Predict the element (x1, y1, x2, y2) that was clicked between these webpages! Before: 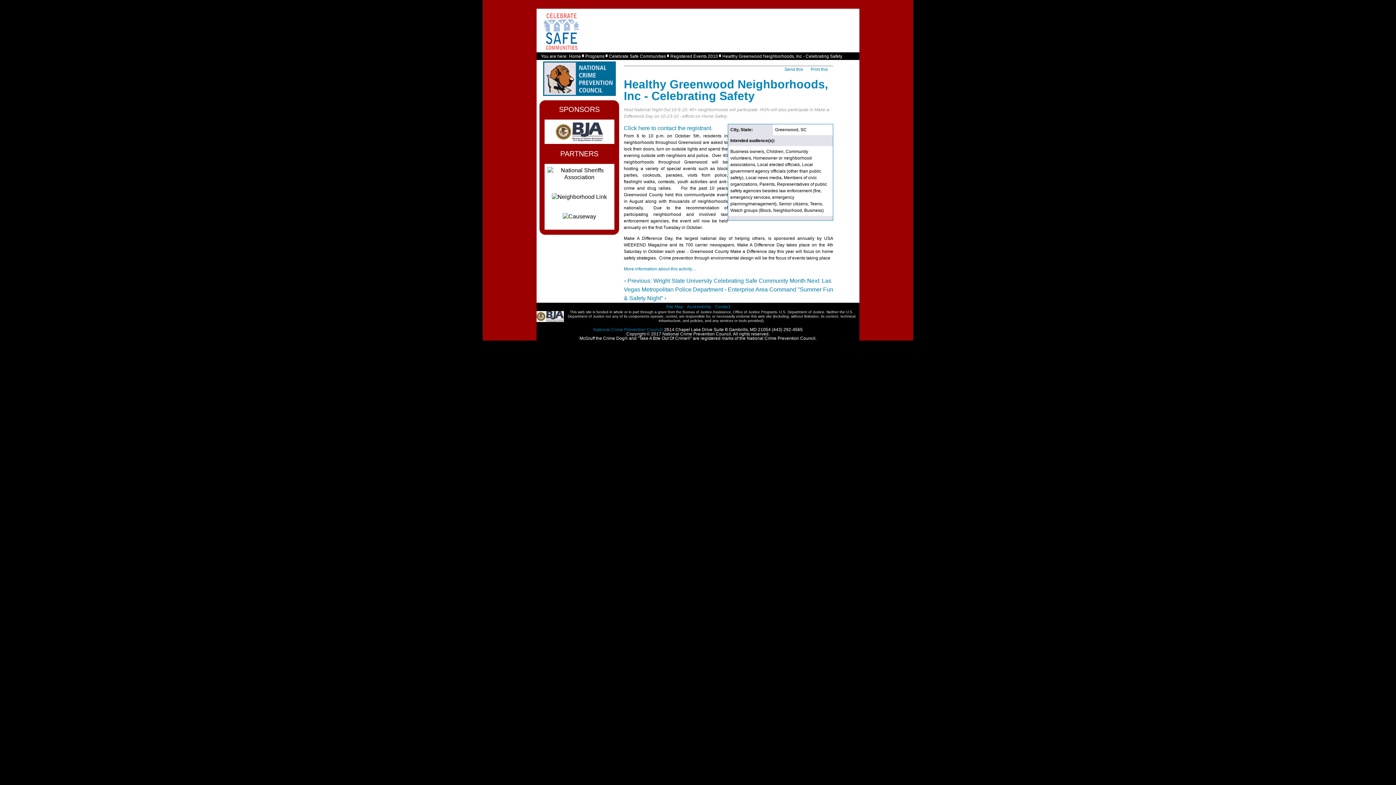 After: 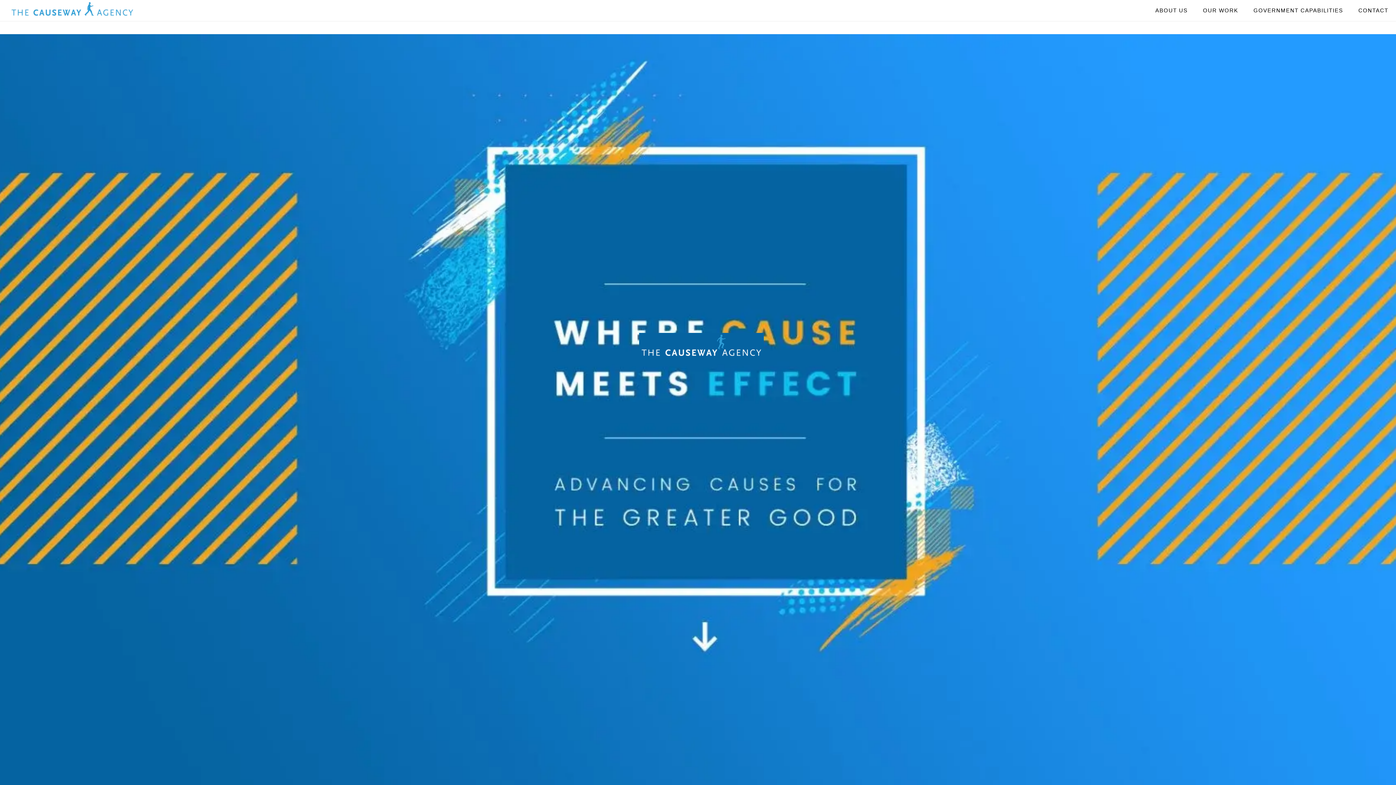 Action: label: Causeway bbox: (565, 220, 593, 226)